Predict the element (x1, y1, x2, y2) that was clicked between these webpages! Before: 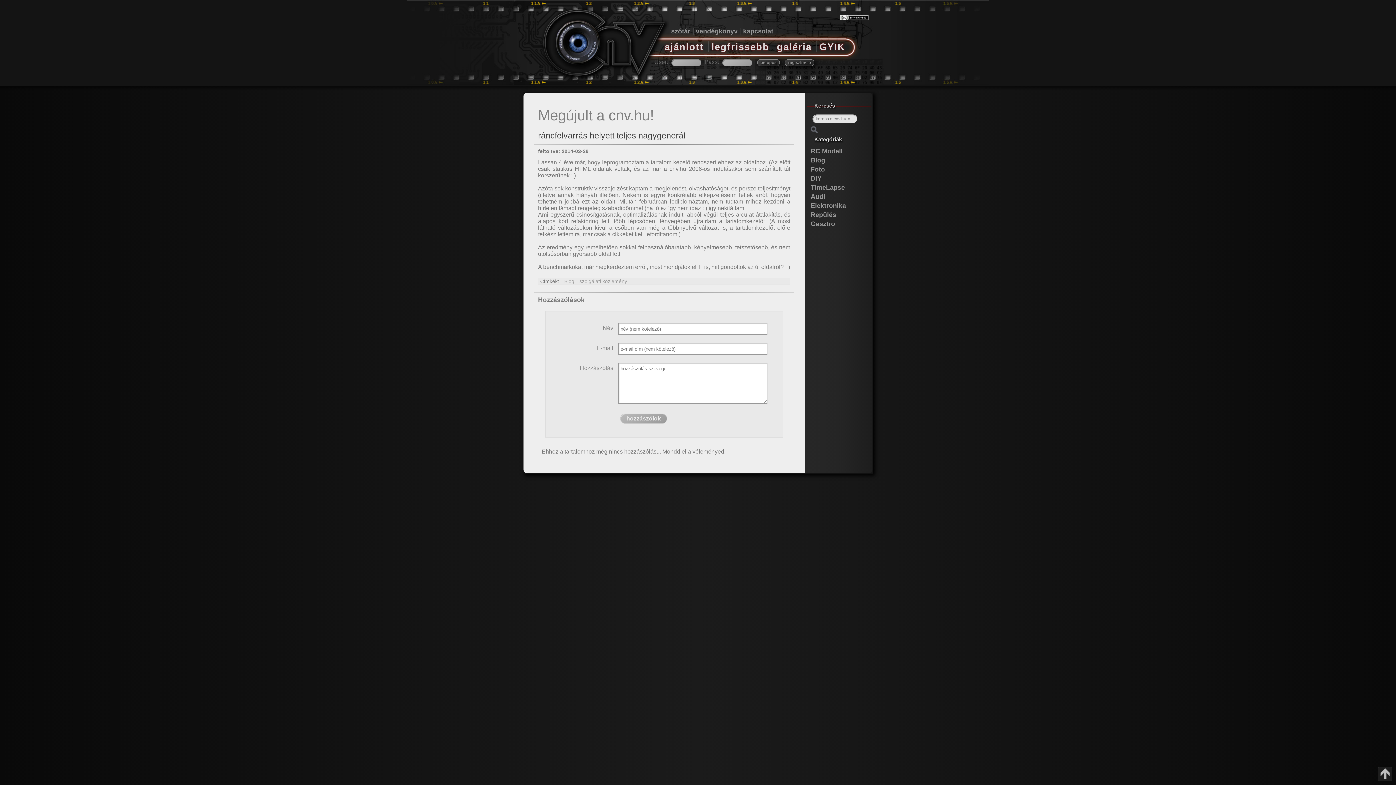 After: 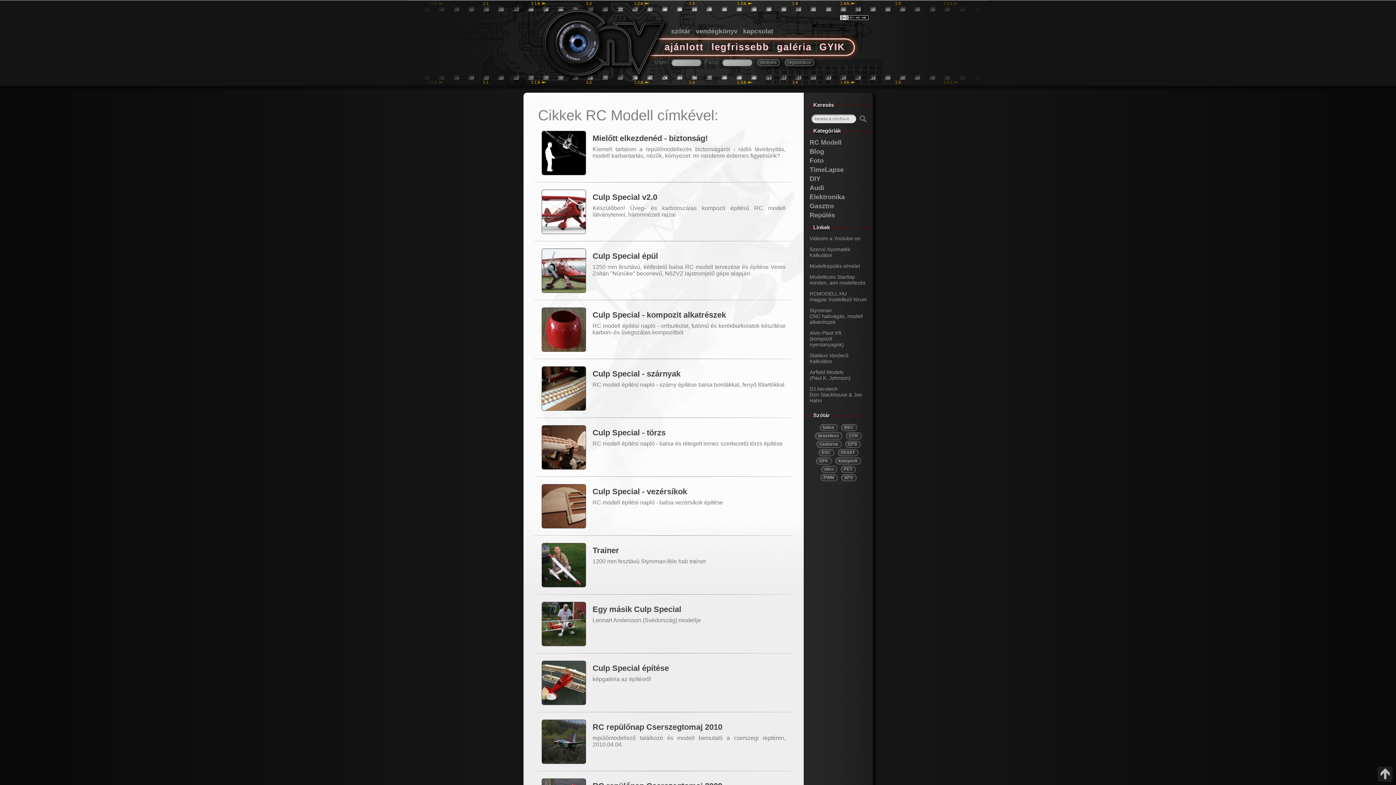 Action: label: RC Modell bbox: (810, 147, 867, 156)